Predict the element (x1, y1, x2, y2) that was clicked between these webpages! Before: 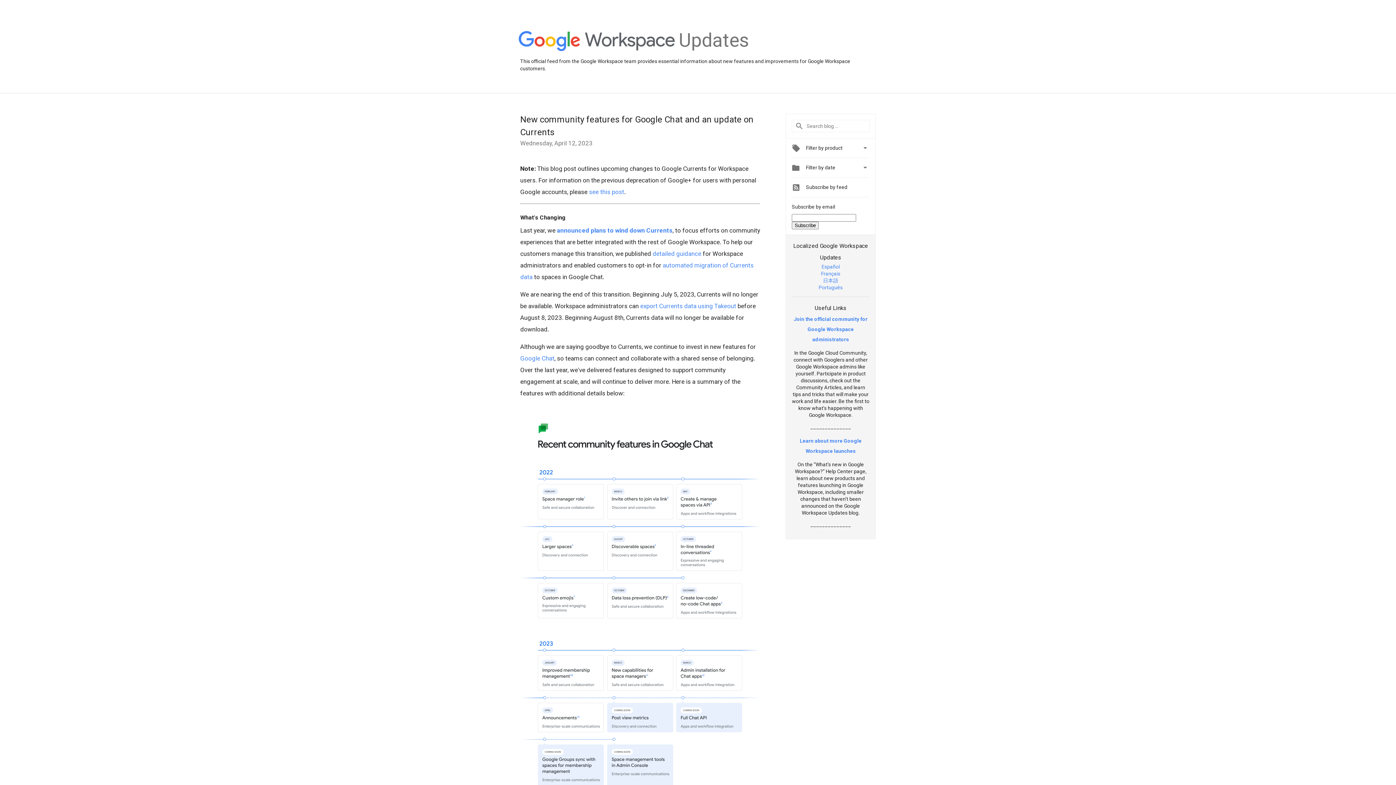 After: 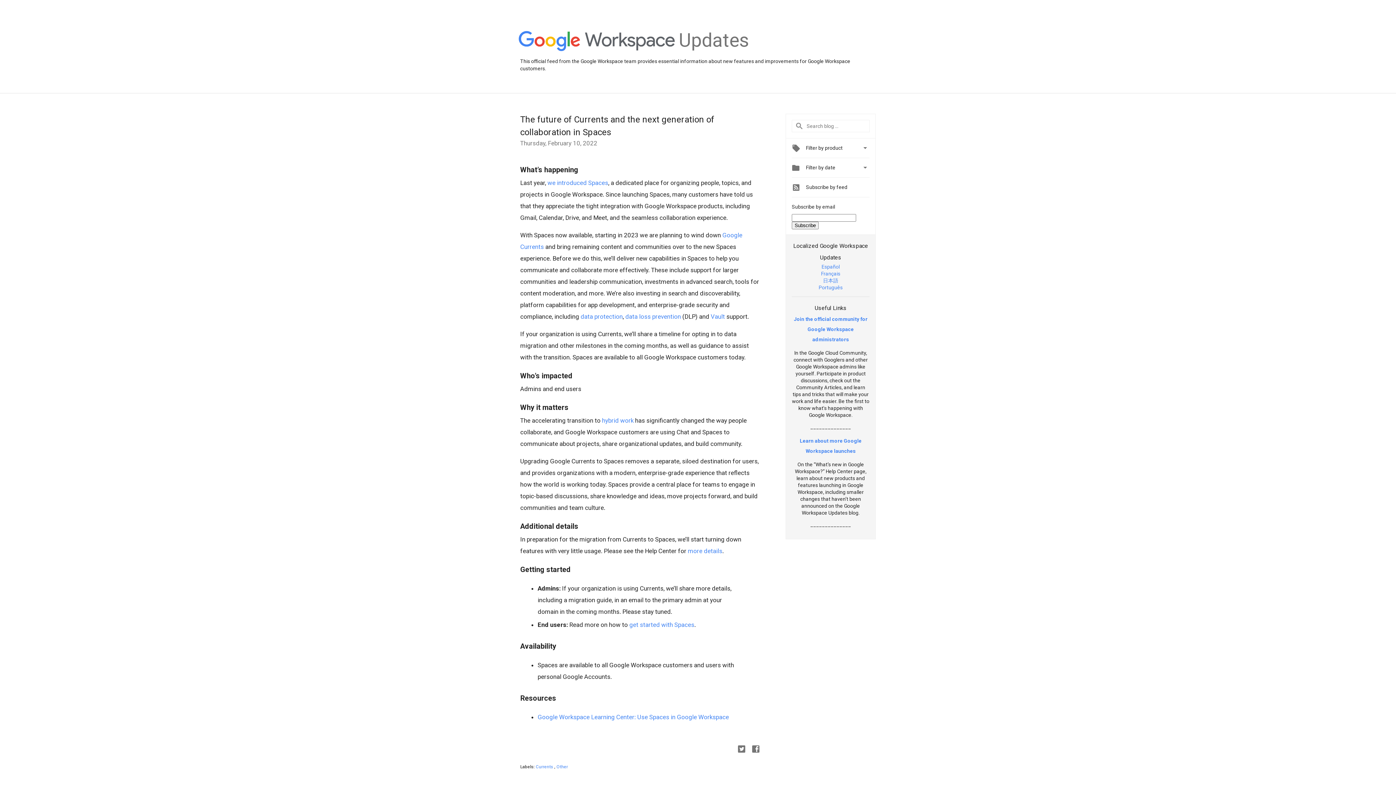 Action: label: announced plans to wind down Currents bbox: (557, 226, 672, 234)